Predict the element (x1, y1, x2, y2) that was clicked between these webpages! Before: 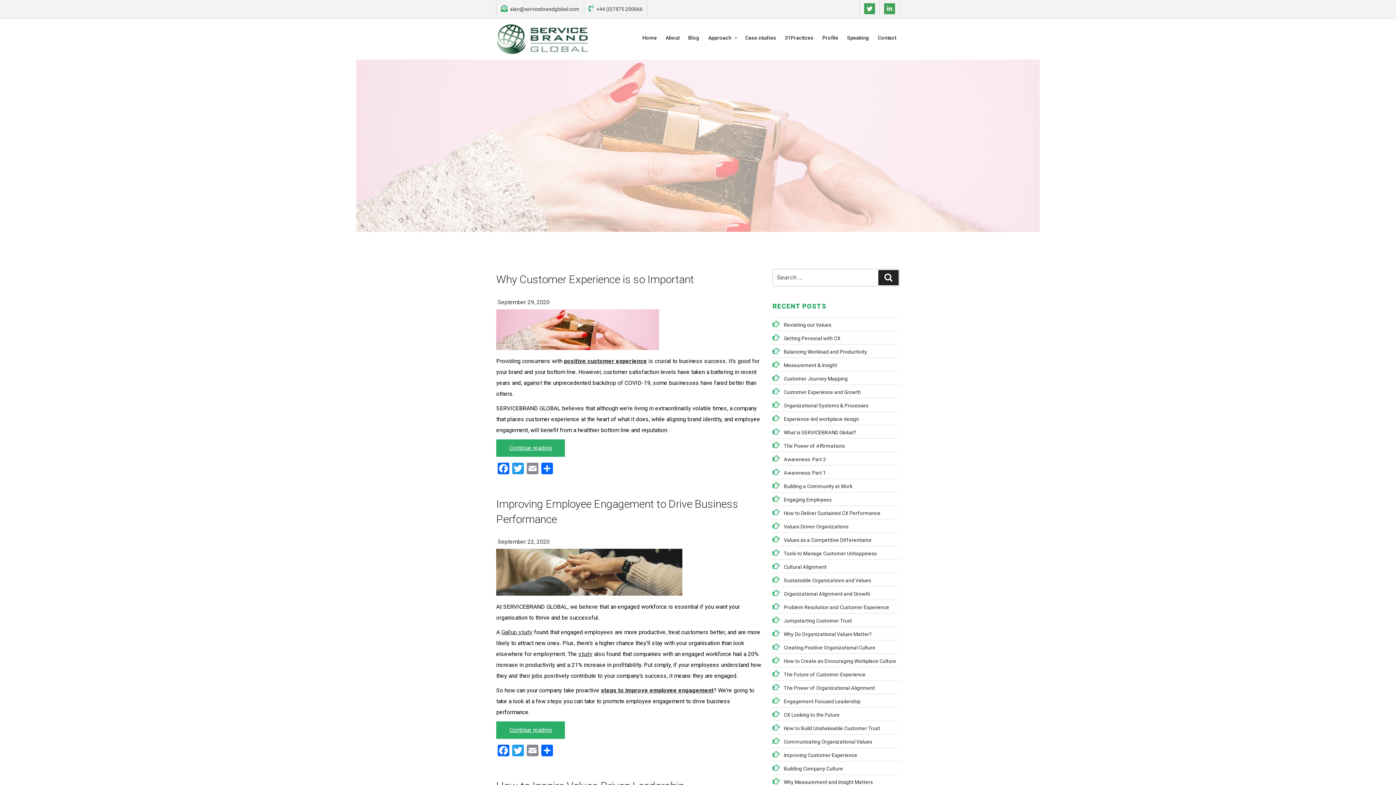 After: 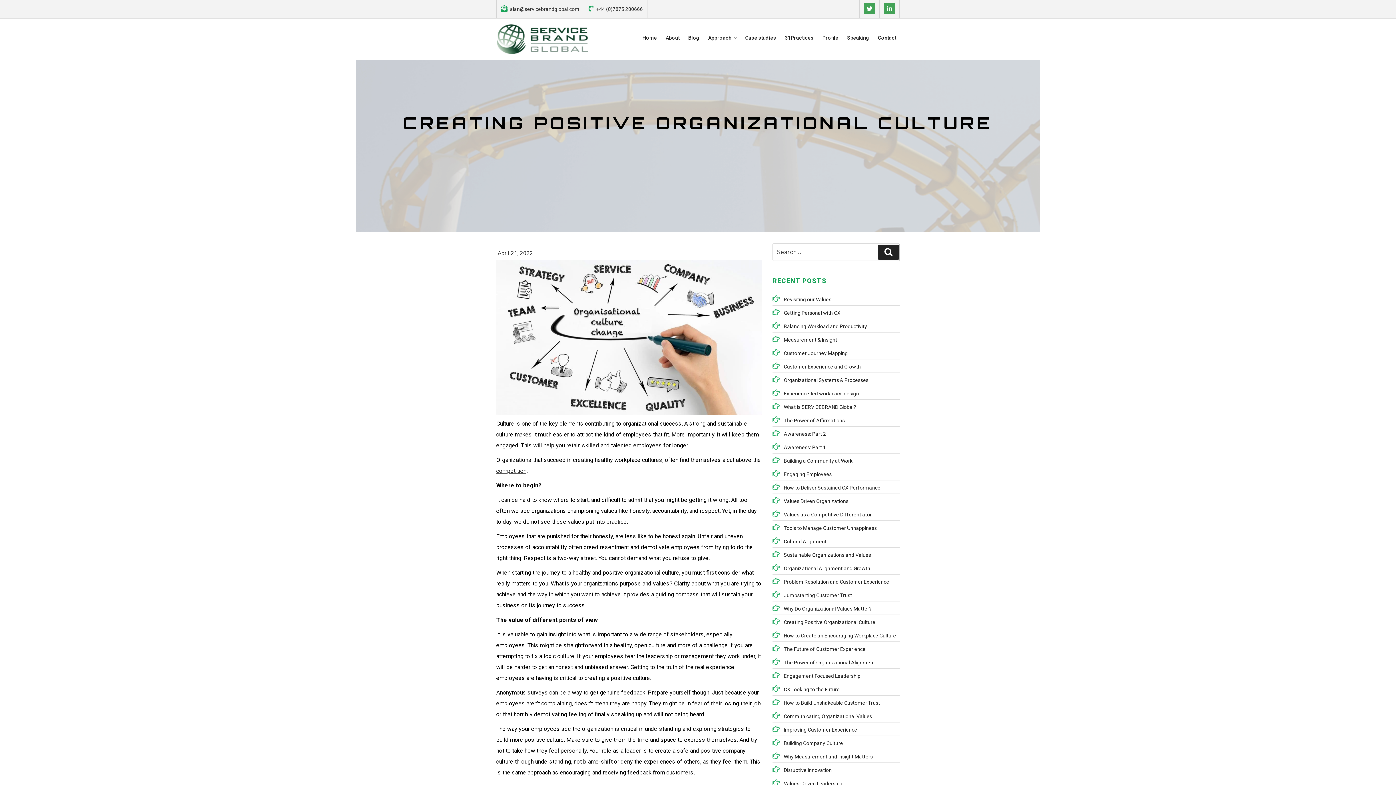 Action: bbox: (784, 645, 875, 651) label: Creating Positive Organizational Culture